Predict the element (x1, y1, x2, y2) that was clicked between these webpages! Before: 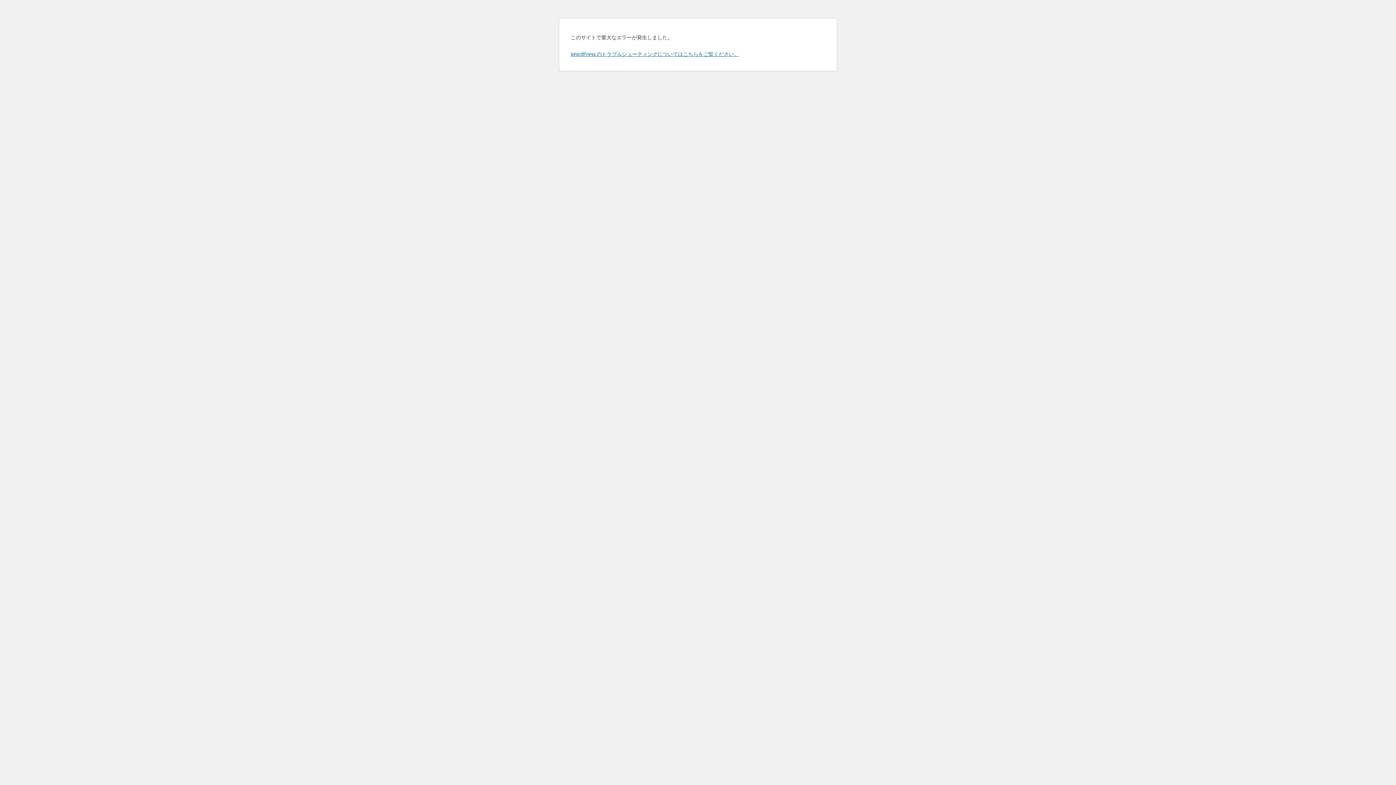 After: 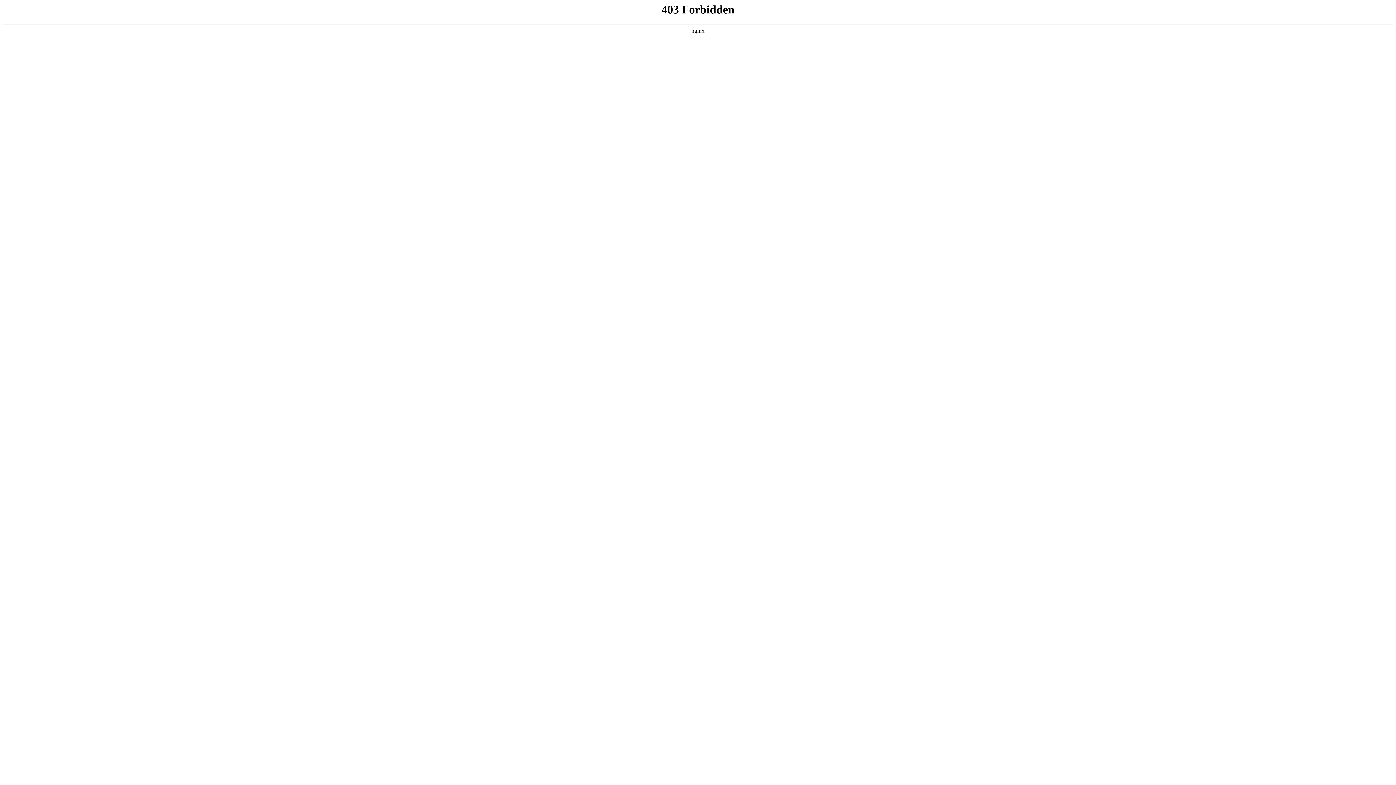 Action: label: WordPress のトラブルシューティングについてはこちらをご覧ください。 bbox: (570, 50, 739, 57)